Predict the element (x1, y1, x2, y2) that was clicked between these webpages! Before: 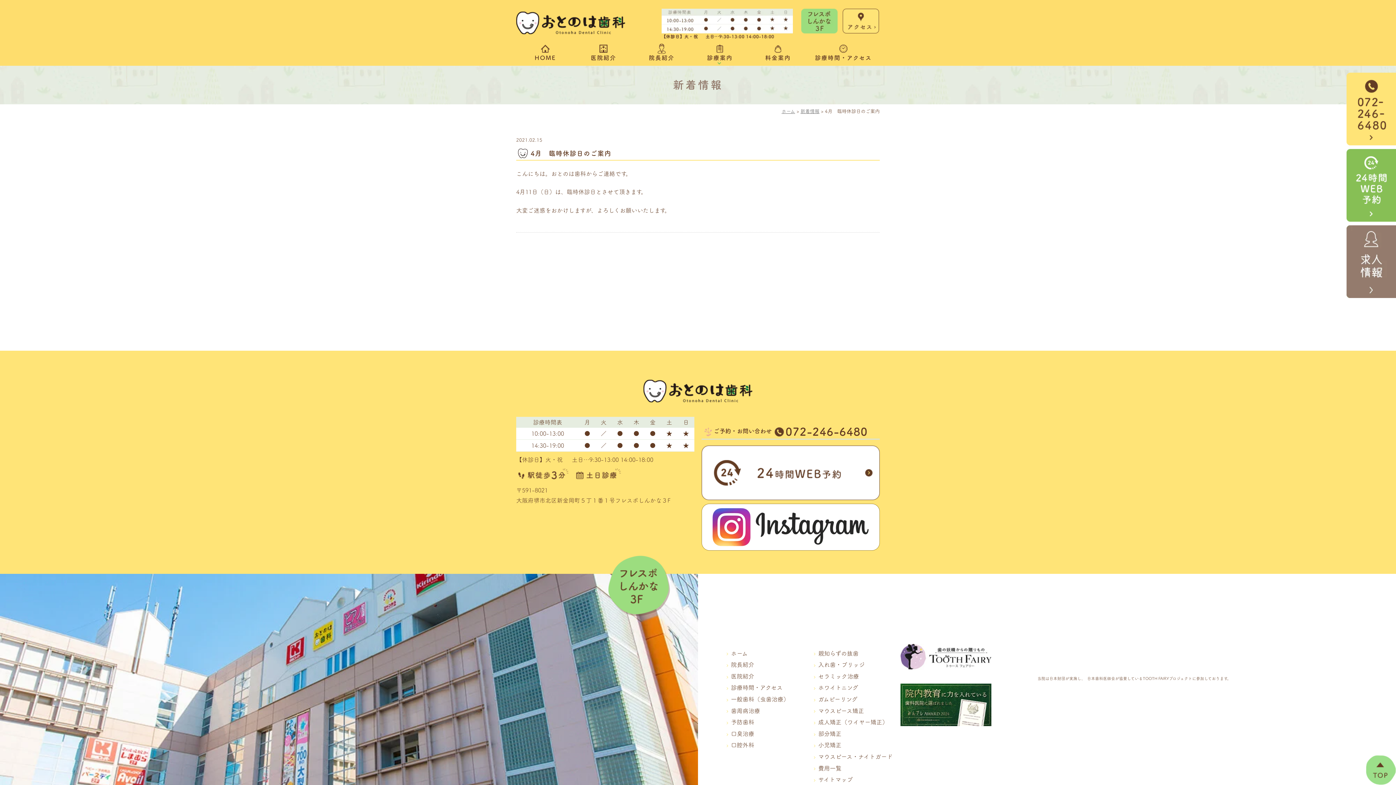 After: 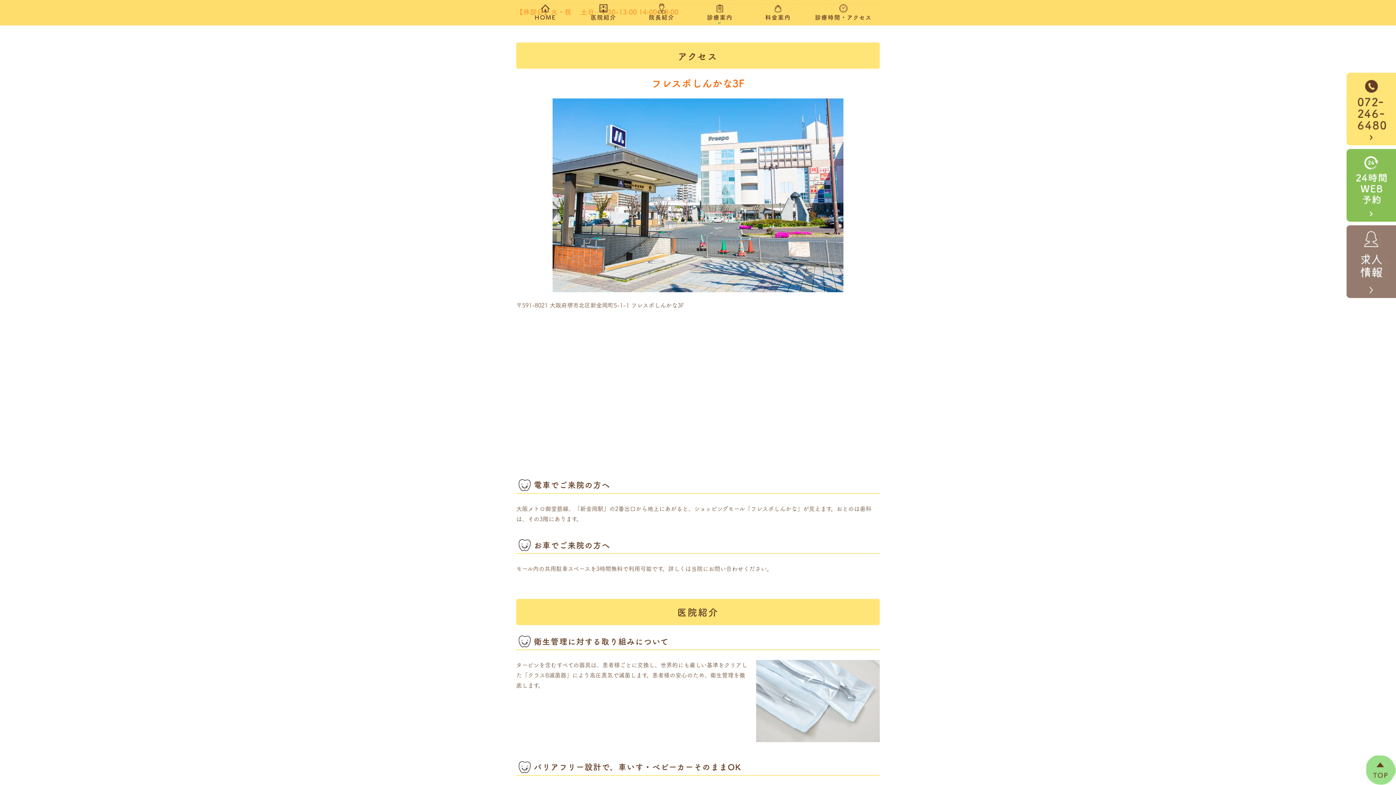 Action: bbox: (842, 8, 880, 33)